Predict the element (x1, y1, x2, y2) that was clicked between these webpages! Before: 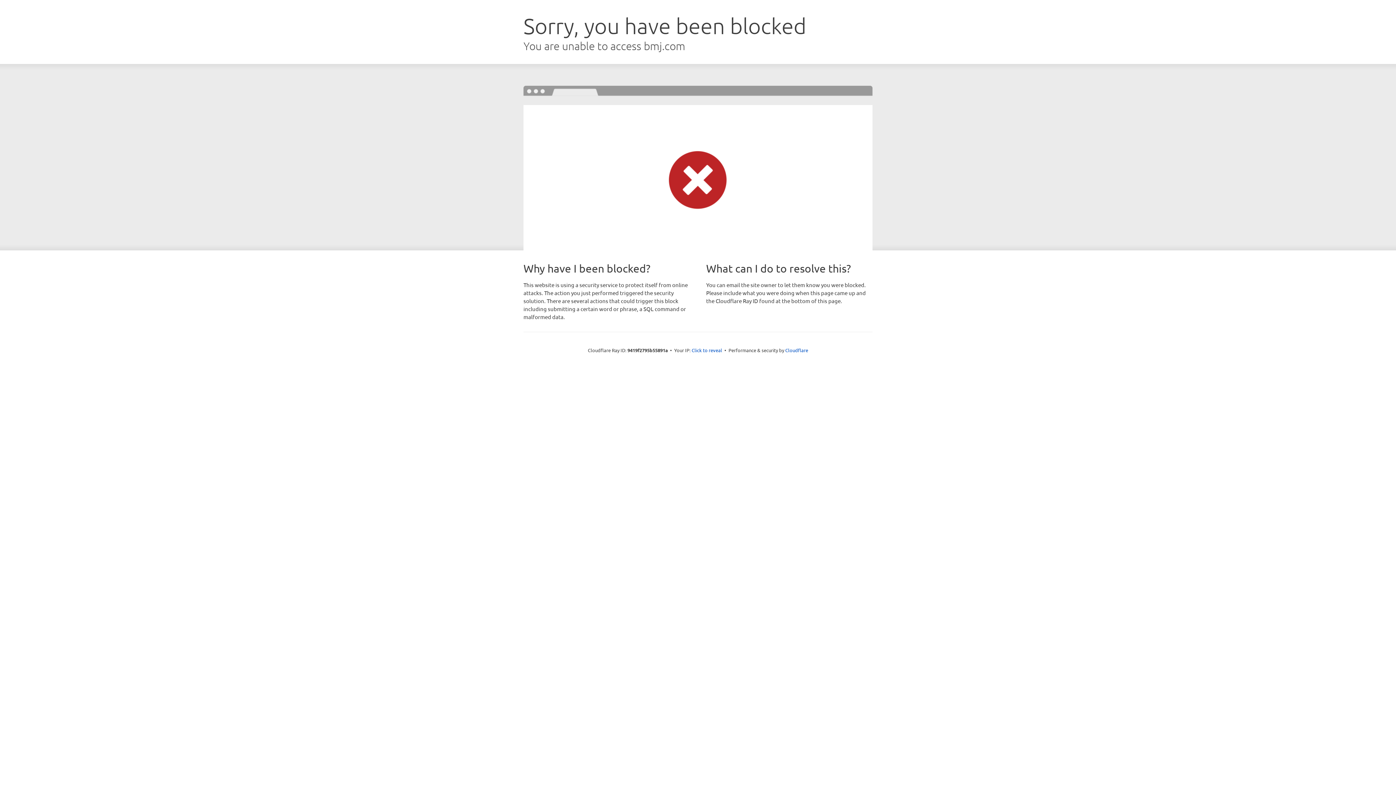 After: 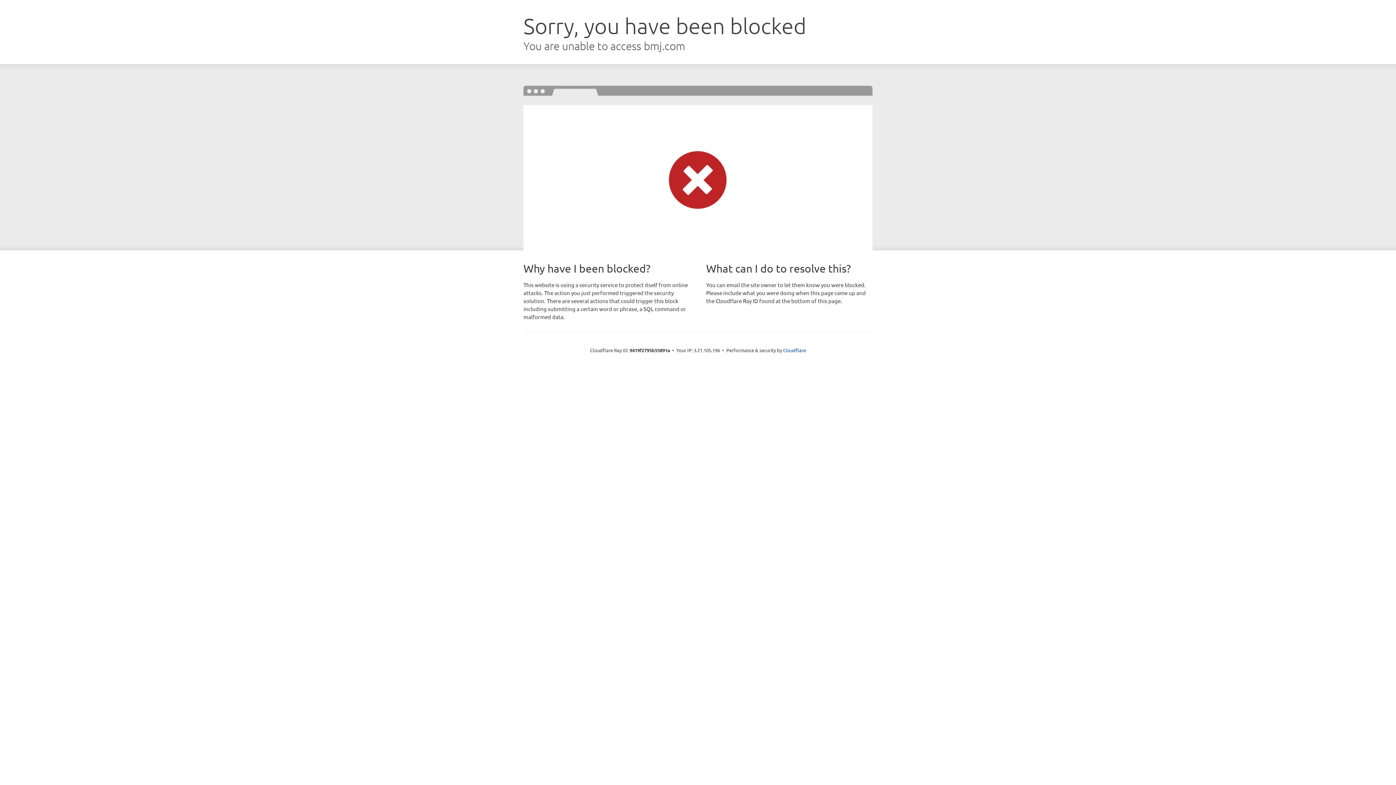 Action: label: Click to reveal bbox: (691, 346, 722, 353)